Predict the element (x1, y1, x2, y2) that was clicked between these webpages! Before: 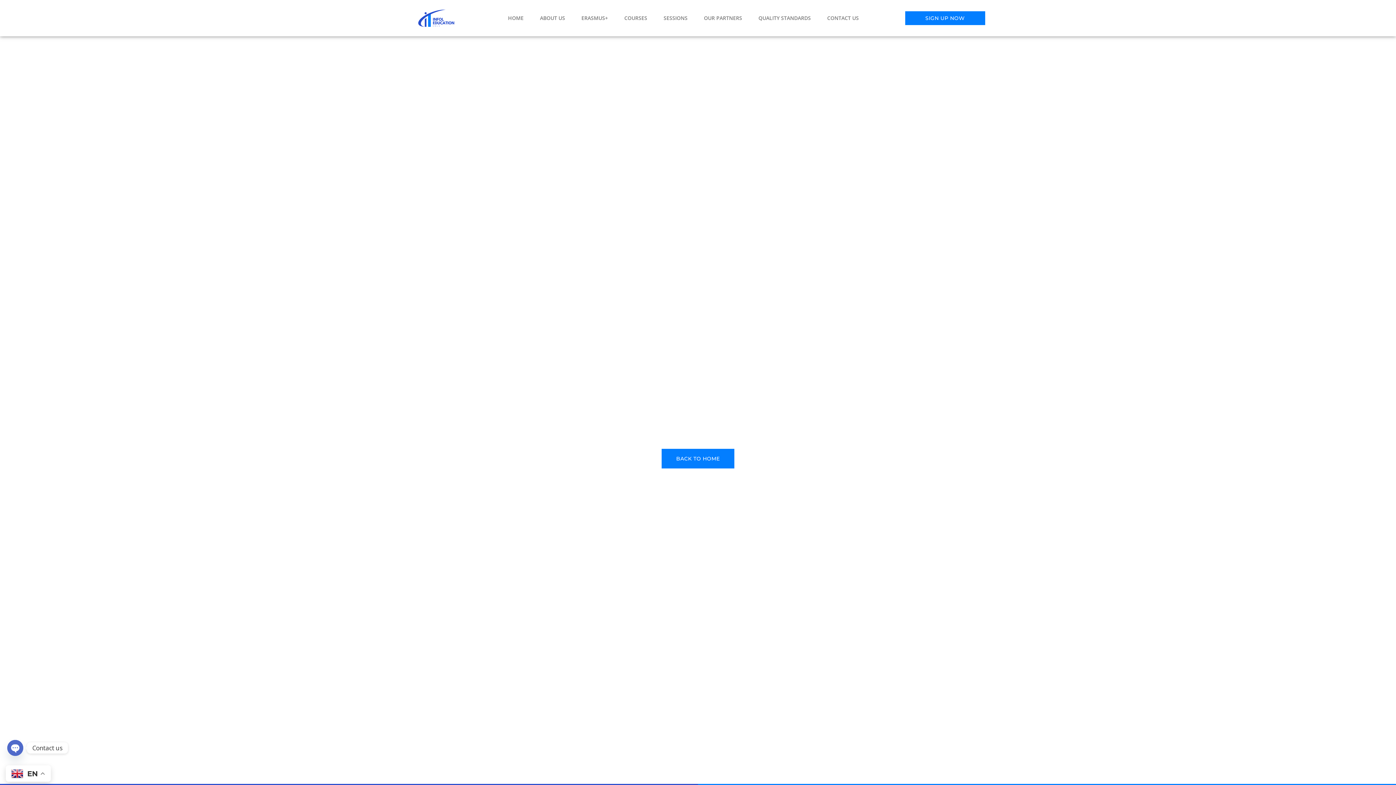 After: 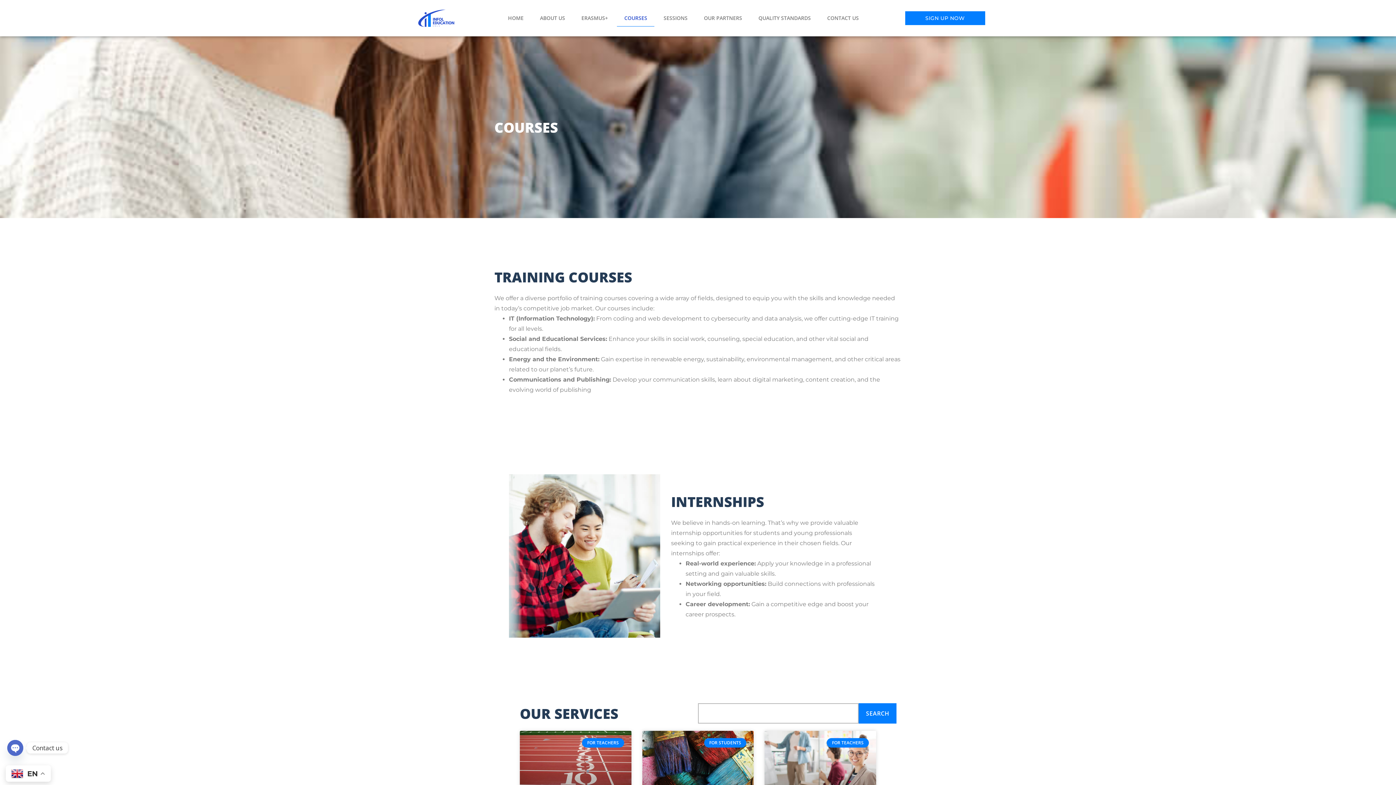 Action: label: COURSES bbox: (617, 9, 654, 26)